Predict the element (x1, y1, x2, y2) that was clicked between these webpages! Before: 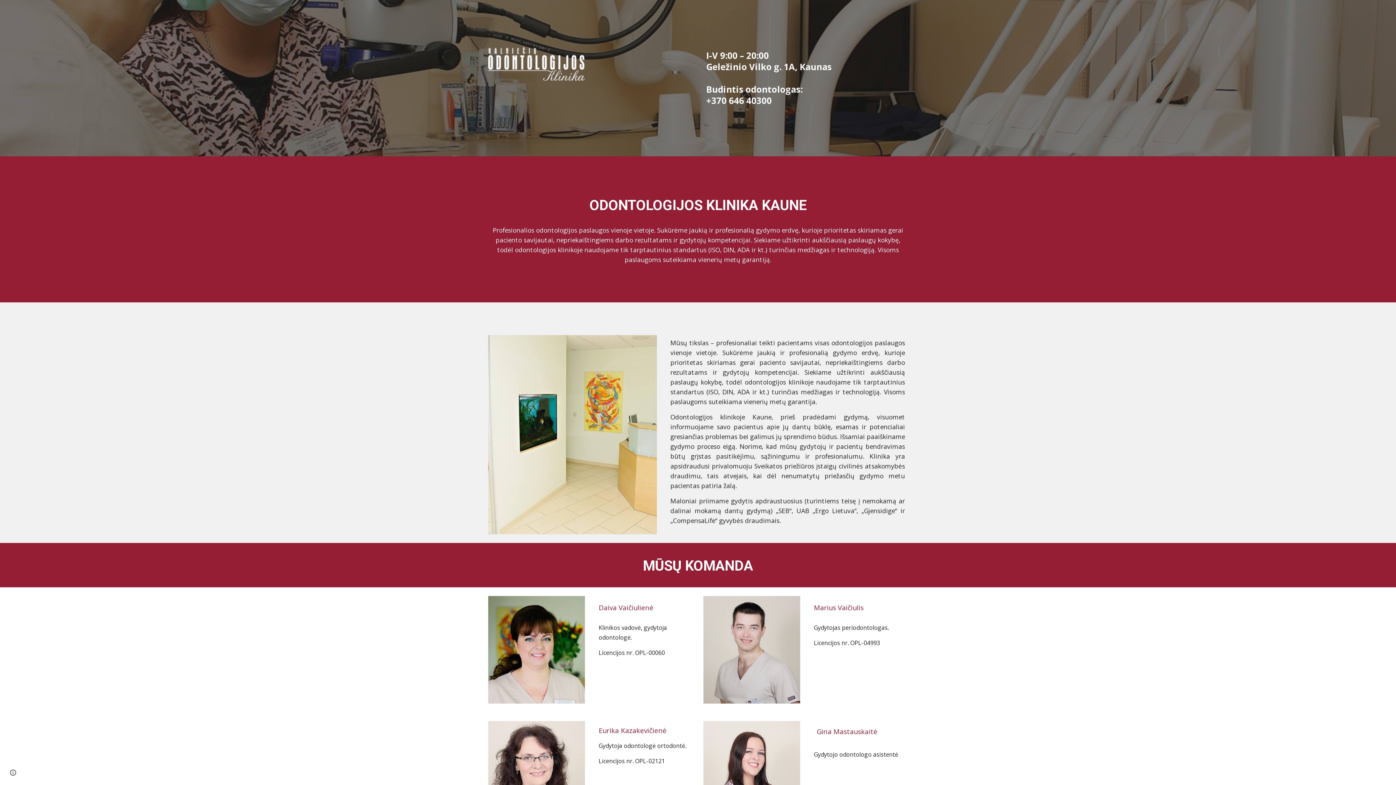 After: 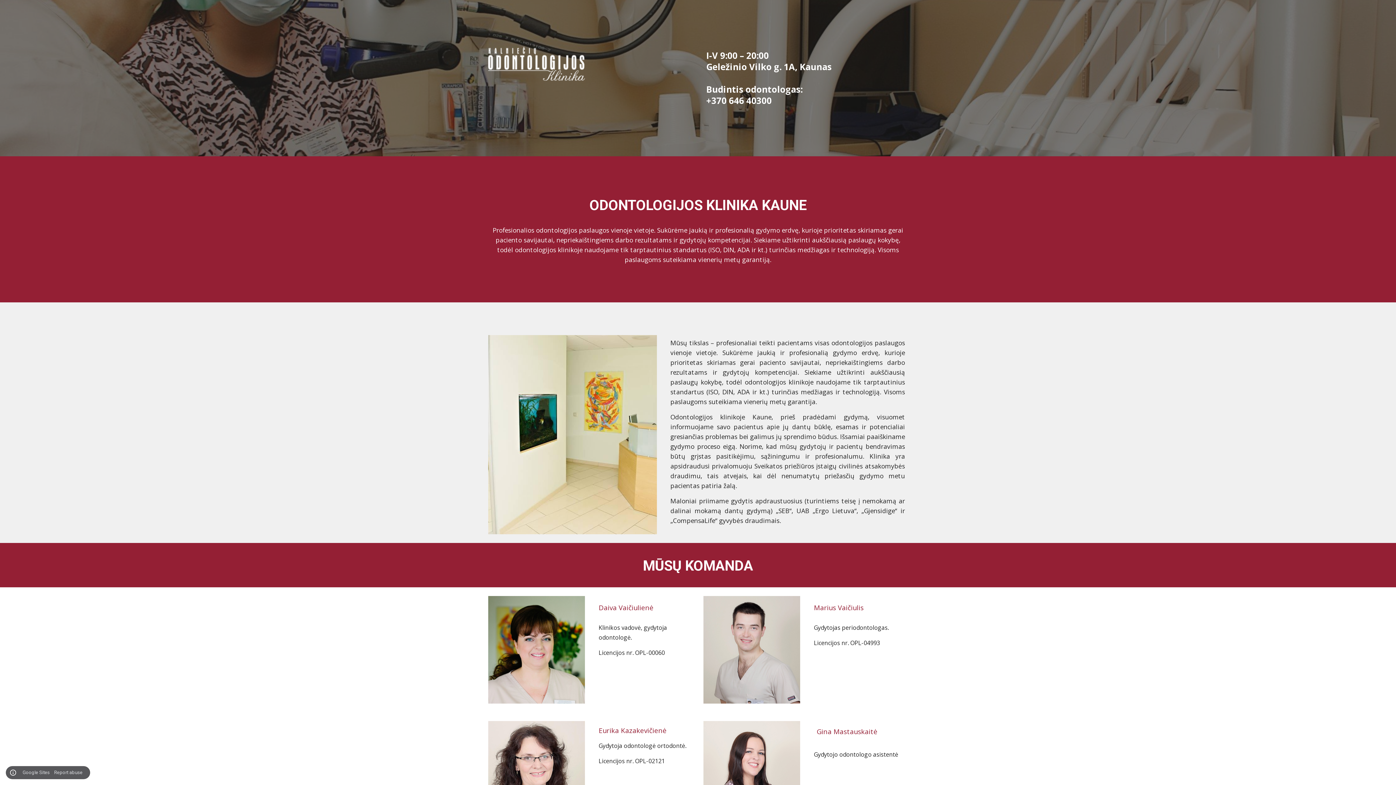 Action: label: Site actions bbox: (8, 768, 18, 778)